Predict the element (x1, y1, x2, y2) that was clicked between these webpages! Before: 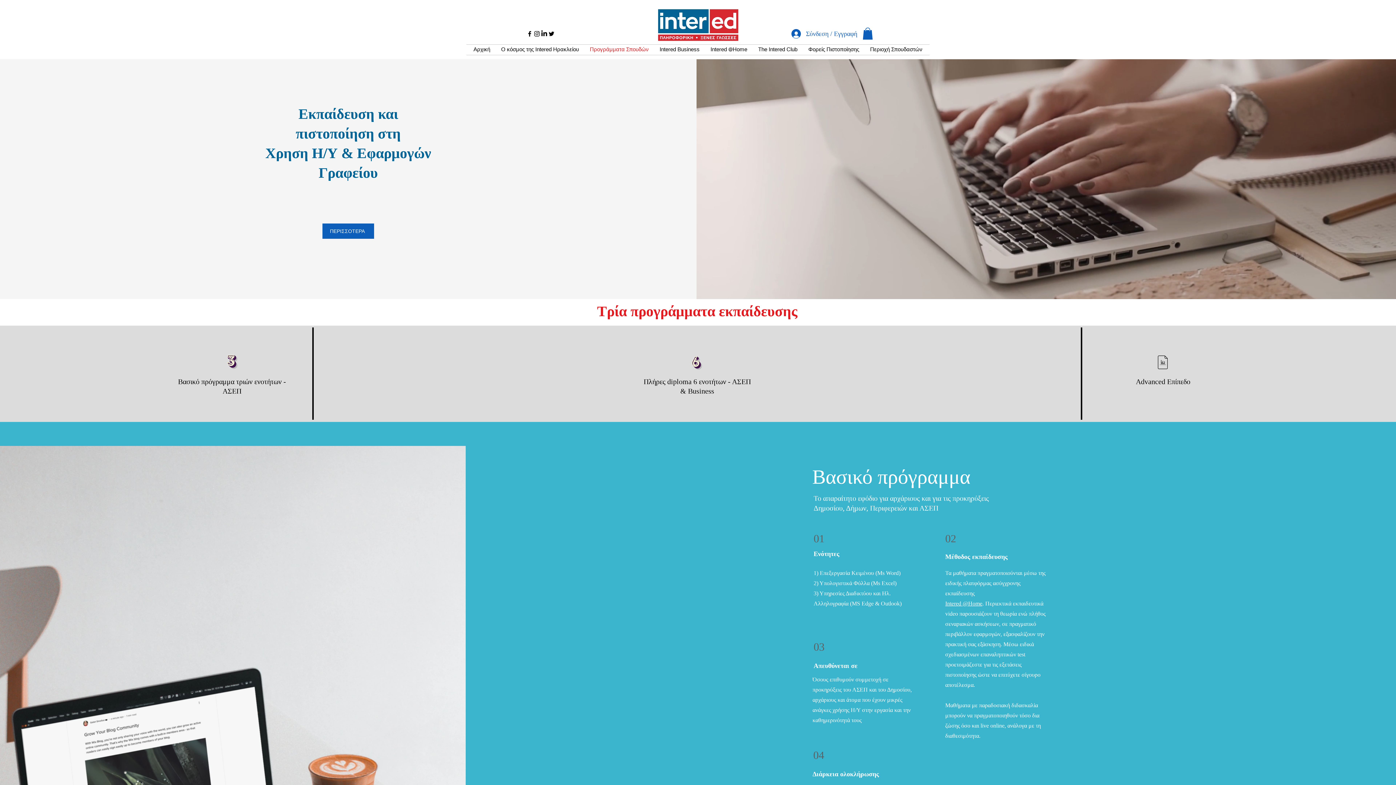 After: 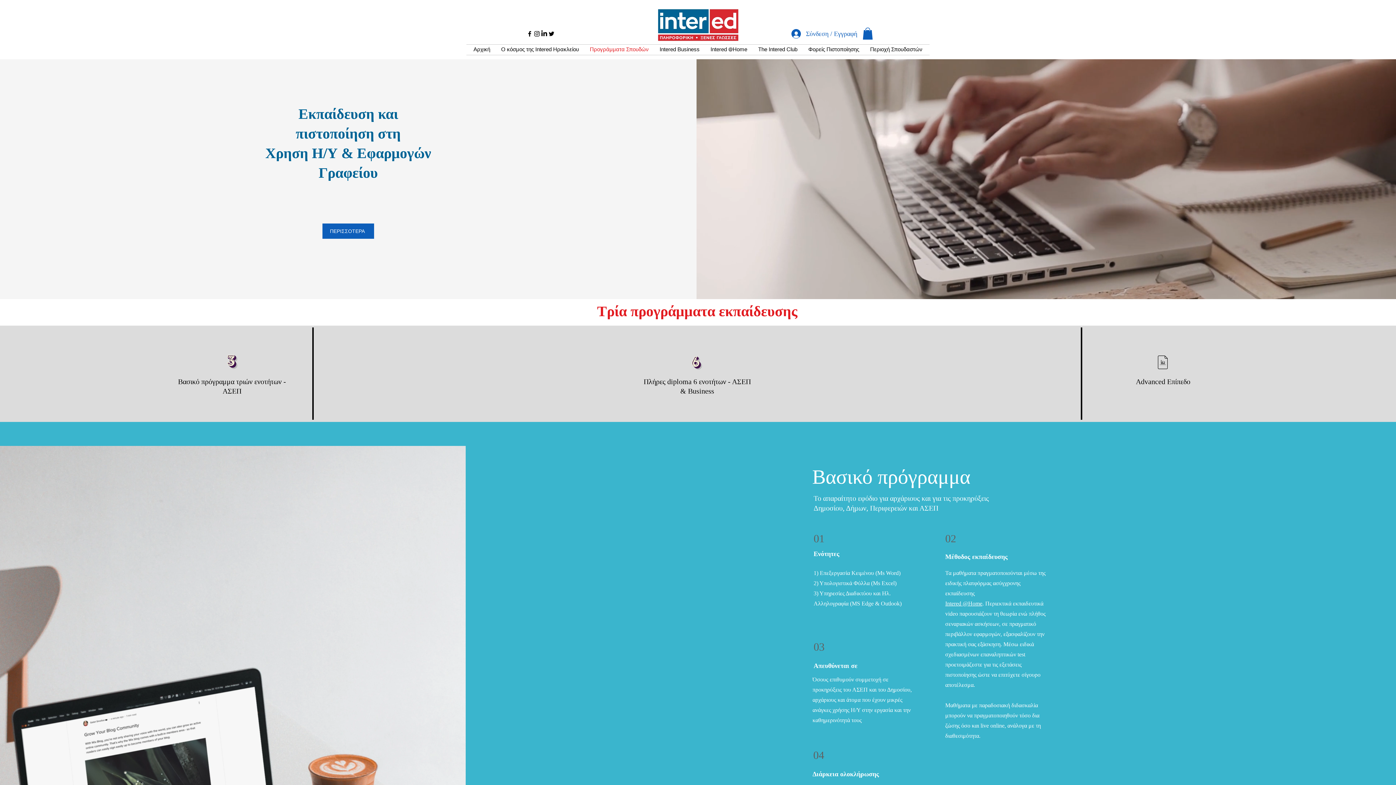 Action: label: instagram bbox: (533, 30, 540, 37)